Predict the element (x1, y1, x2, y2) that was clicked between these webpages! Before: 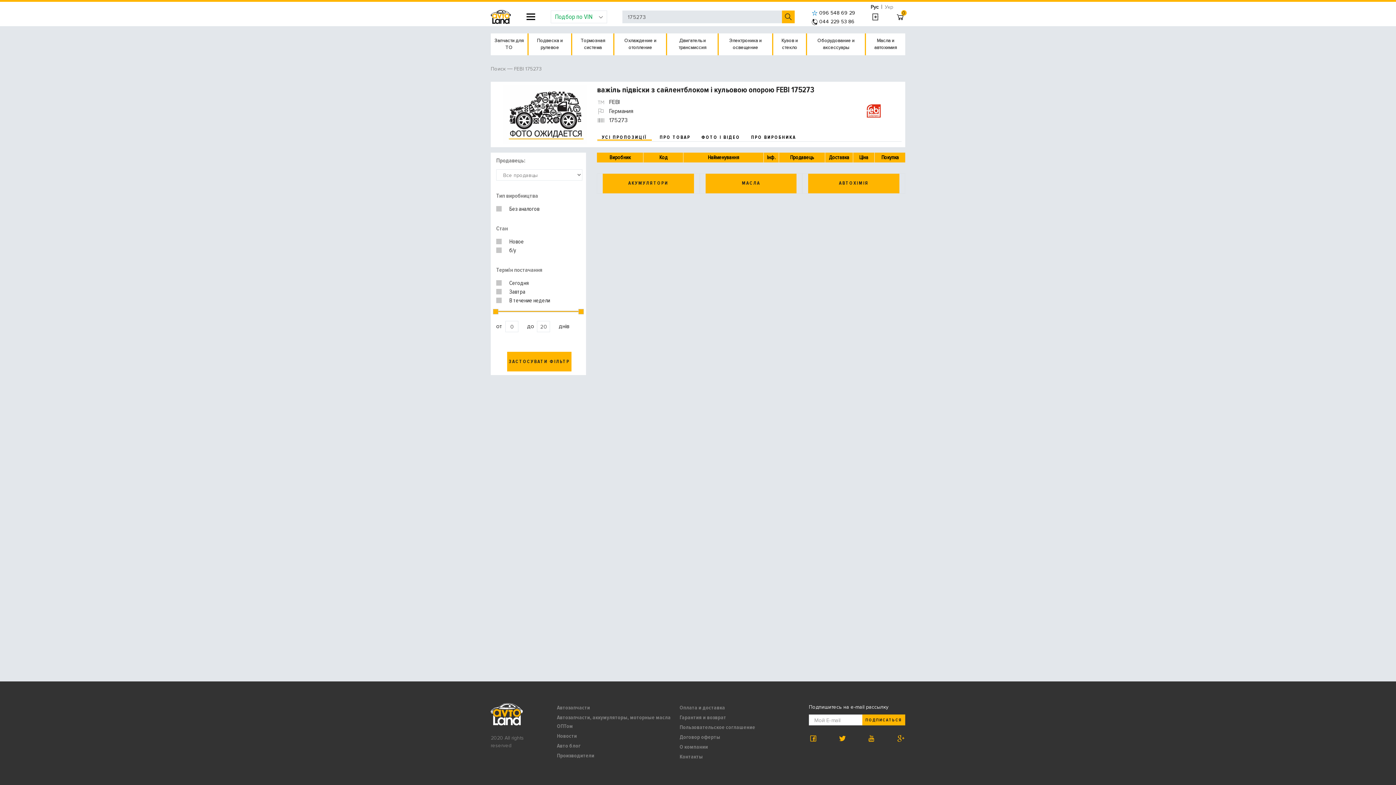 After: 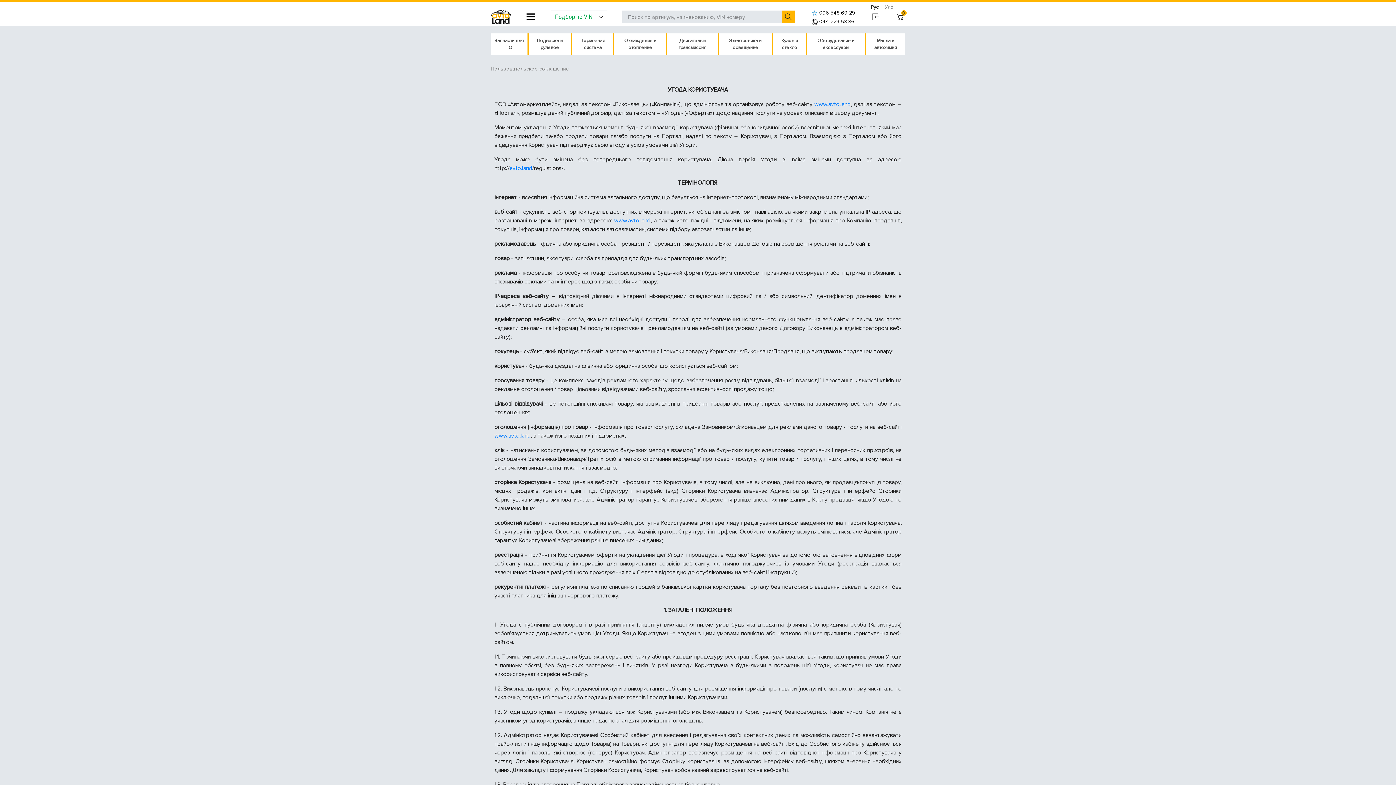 Action: label: Пользовательское соглашение bbox: (679, 724, 755, 730)